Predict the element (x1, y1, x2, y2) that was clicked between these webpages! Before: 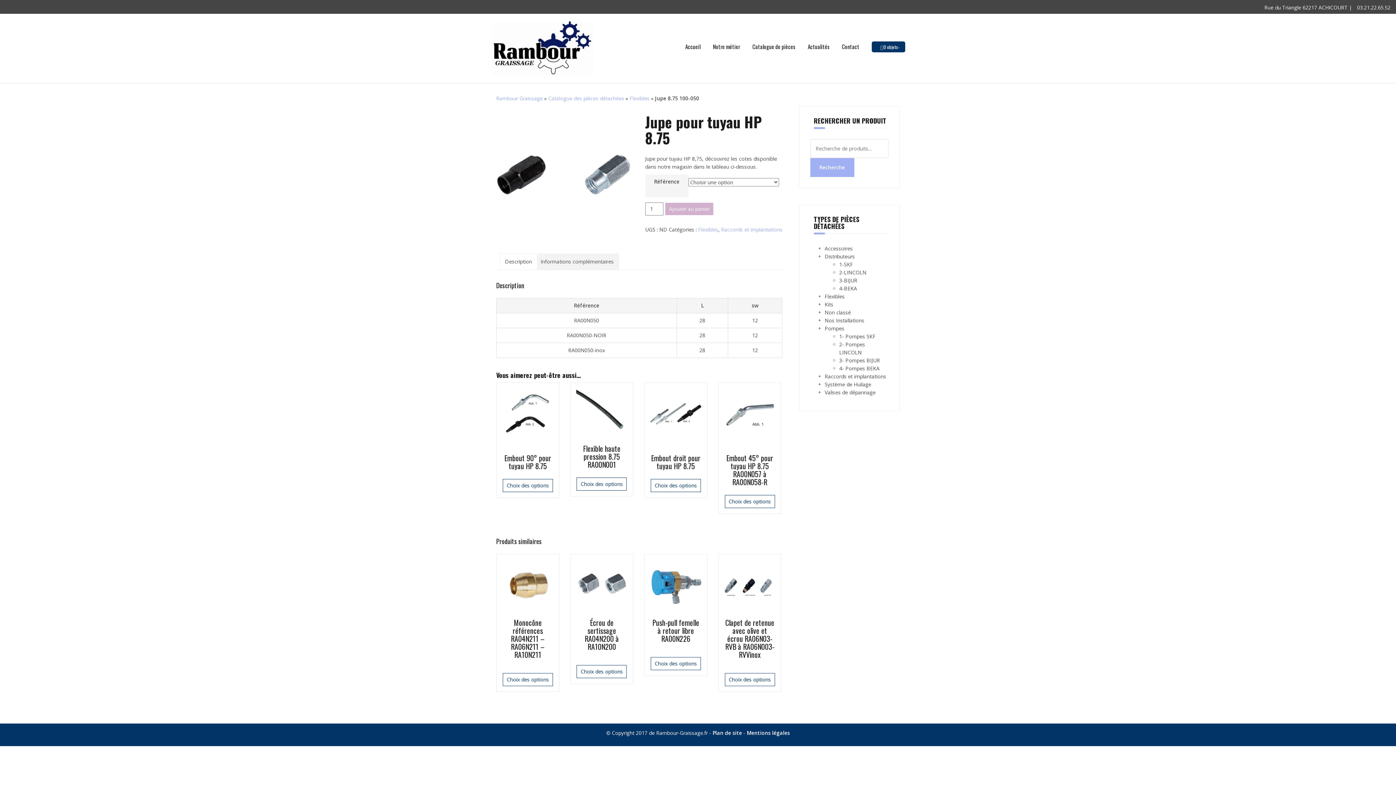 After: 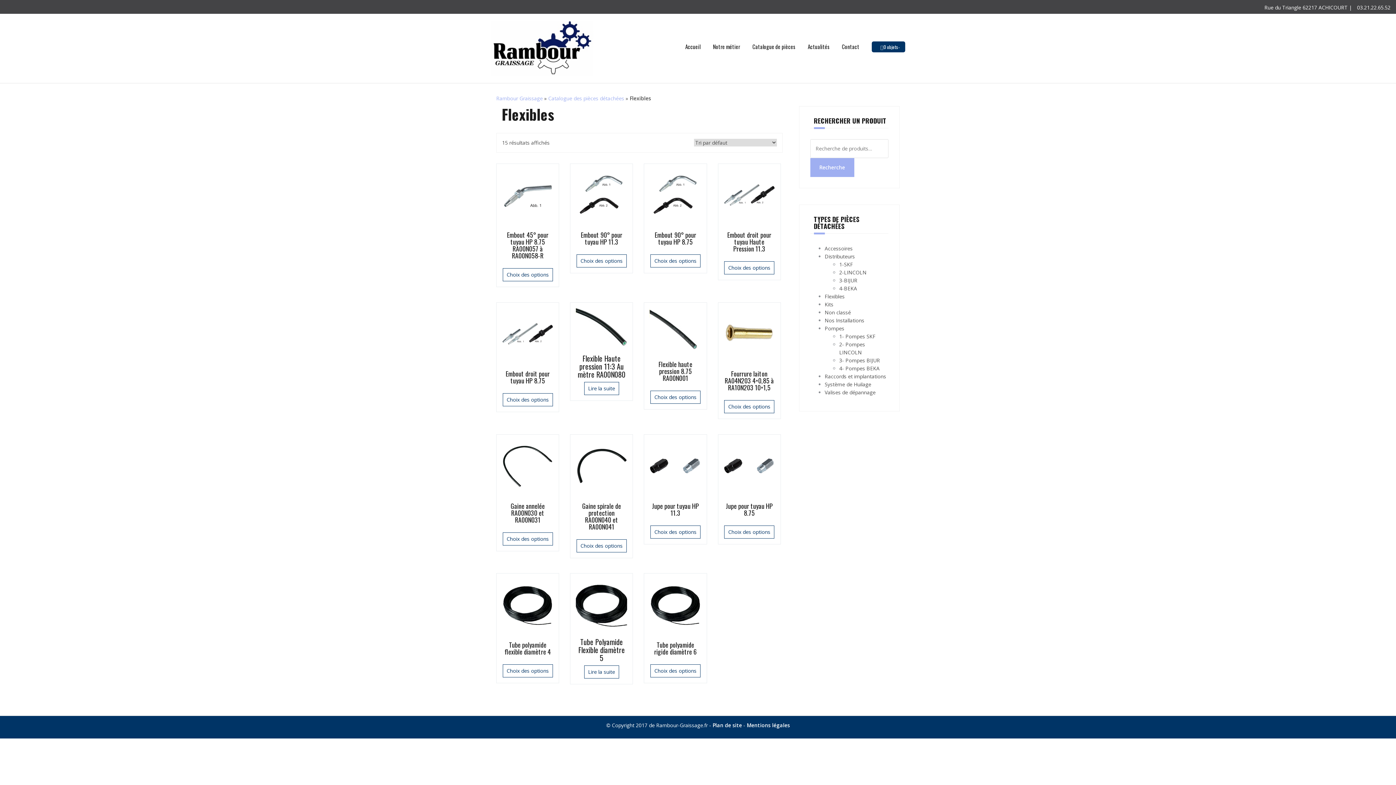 Action: bbox: (698, 226, 718, 233) label: Flexibles